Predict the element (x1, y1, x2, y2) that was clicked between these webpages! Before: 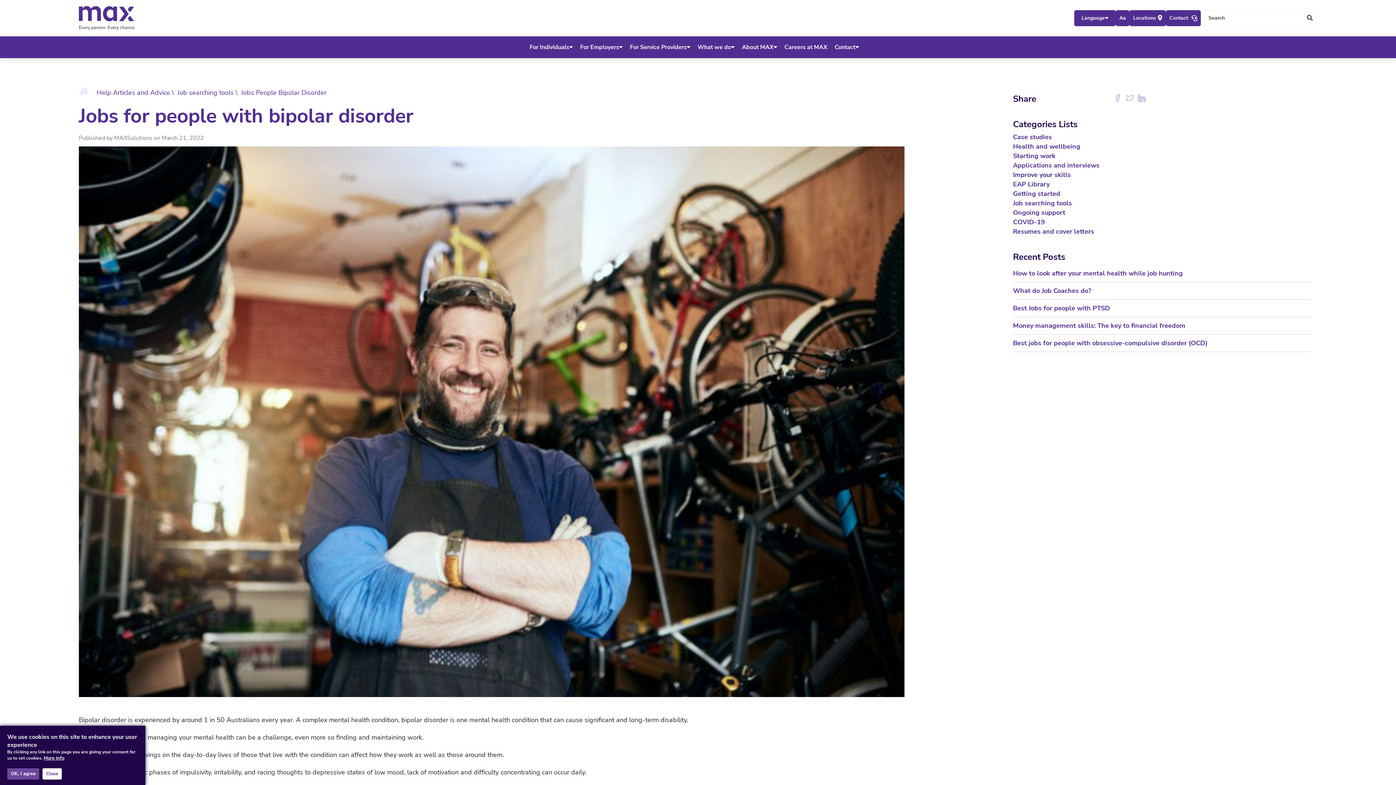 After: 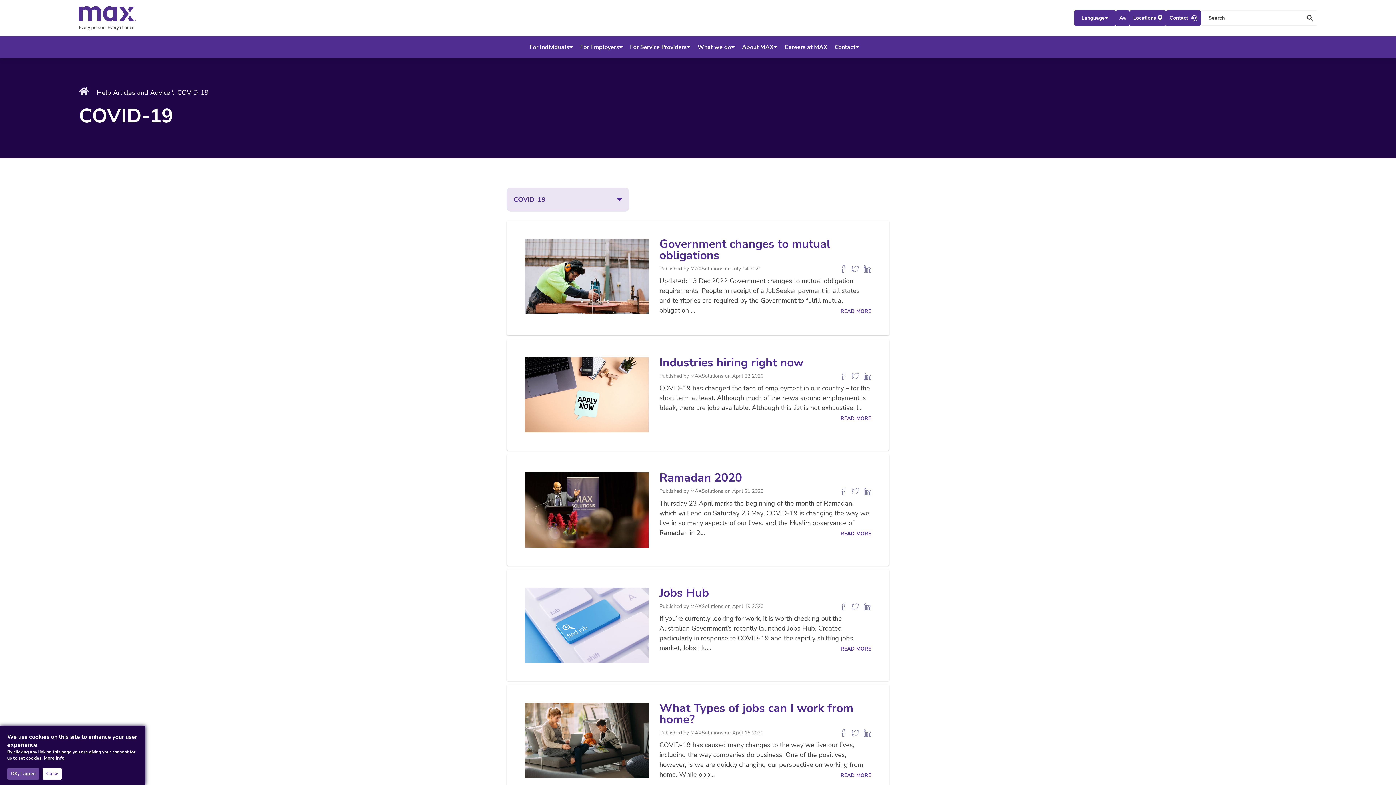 Action: bbox: (1013, 217, 1311, 226) label: COVID-19